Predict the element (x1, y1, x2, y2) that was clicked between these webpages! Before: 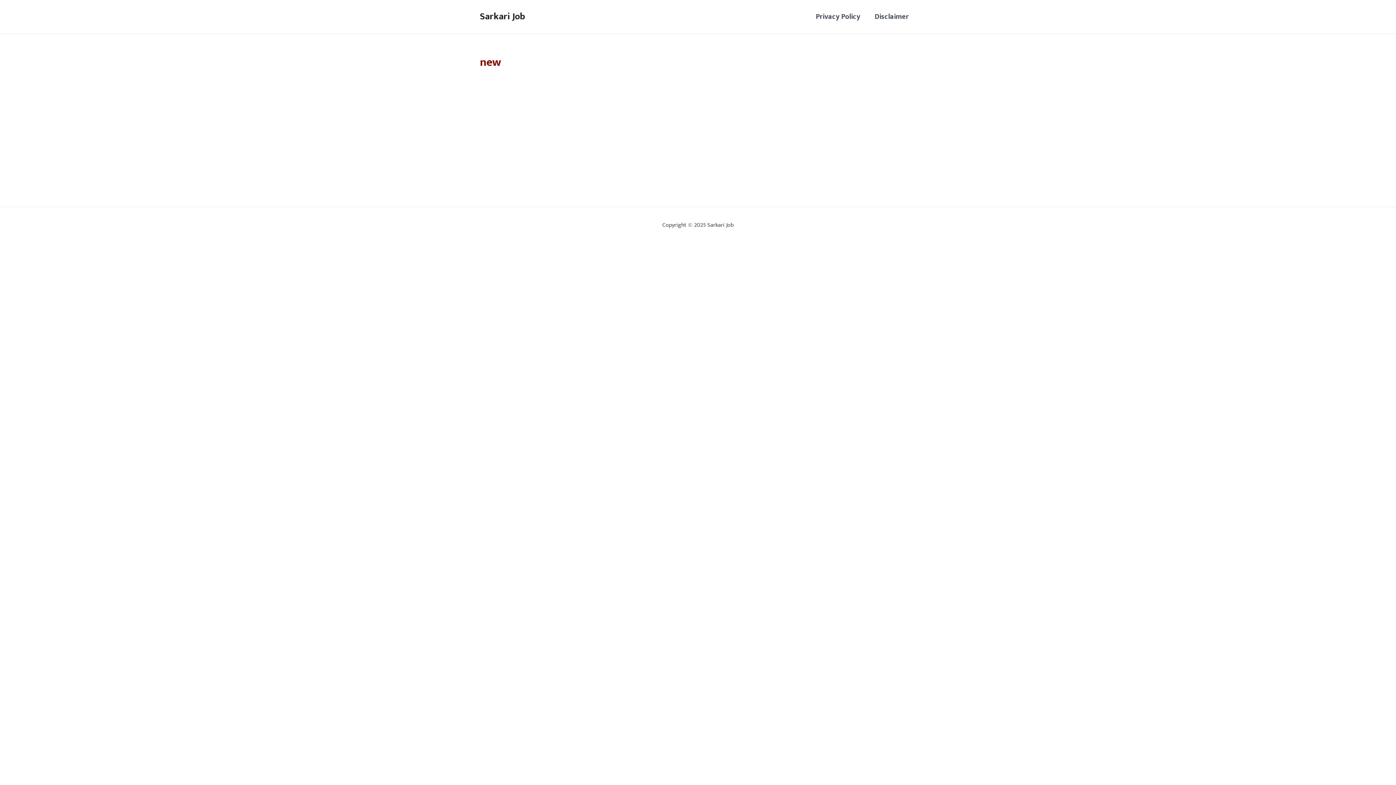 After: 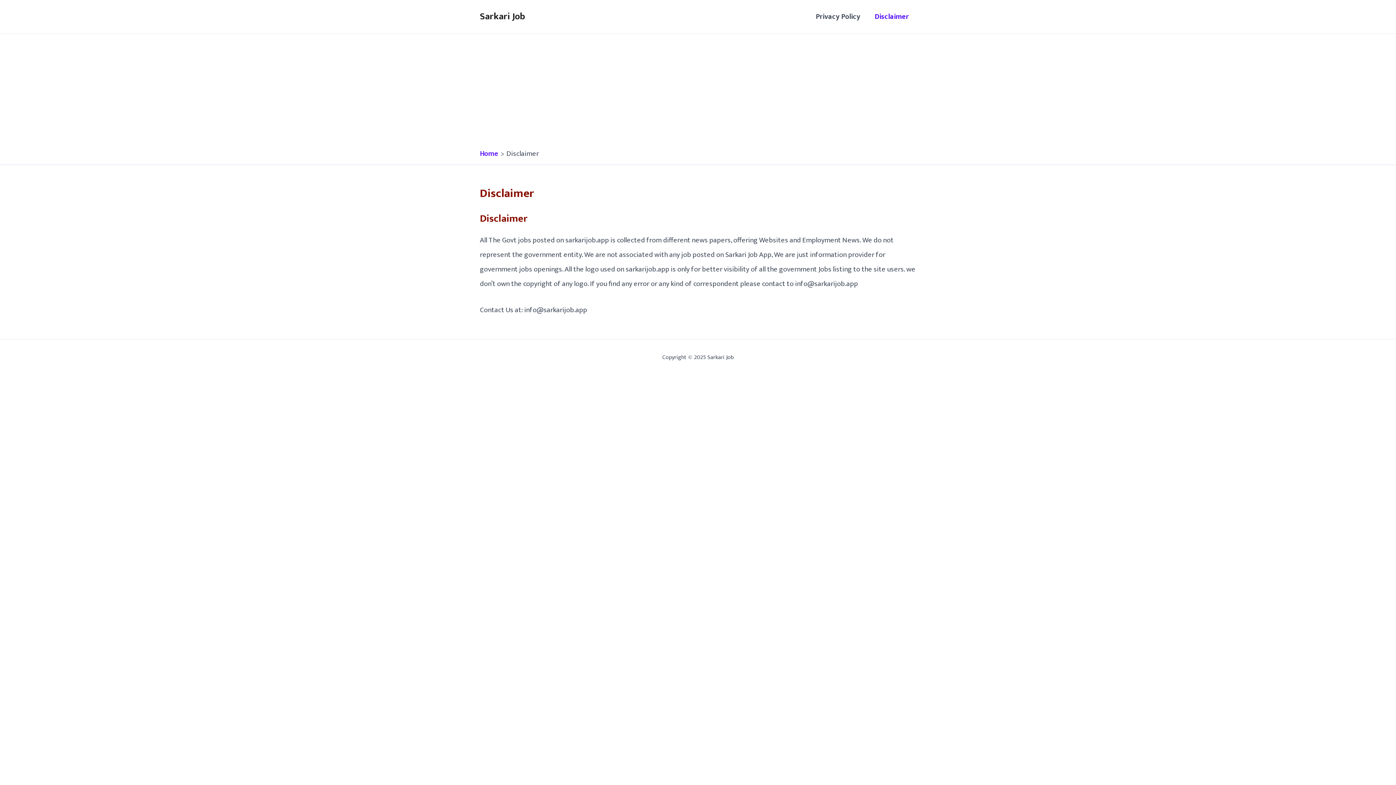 Action: bbox: (867, 9, 916, 24) label: Disclaimer